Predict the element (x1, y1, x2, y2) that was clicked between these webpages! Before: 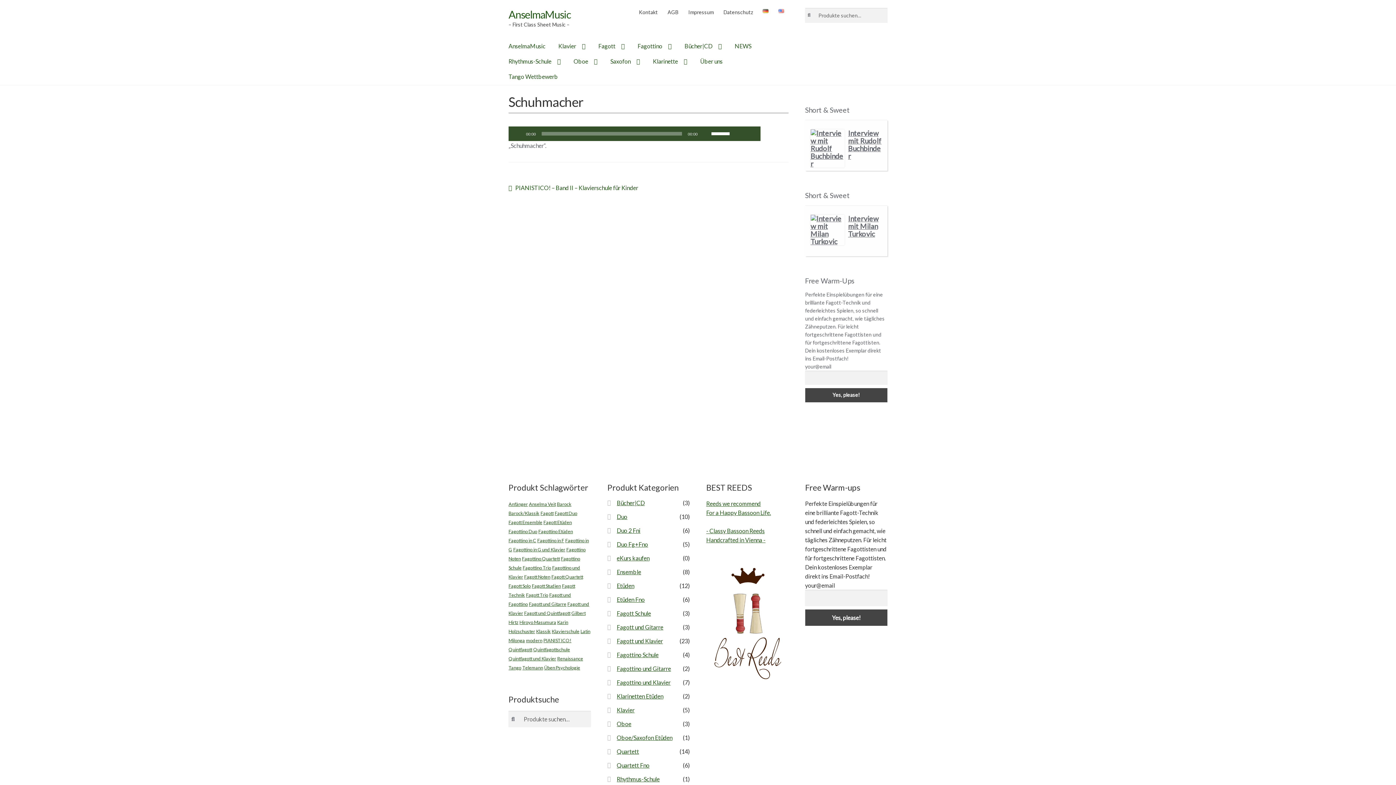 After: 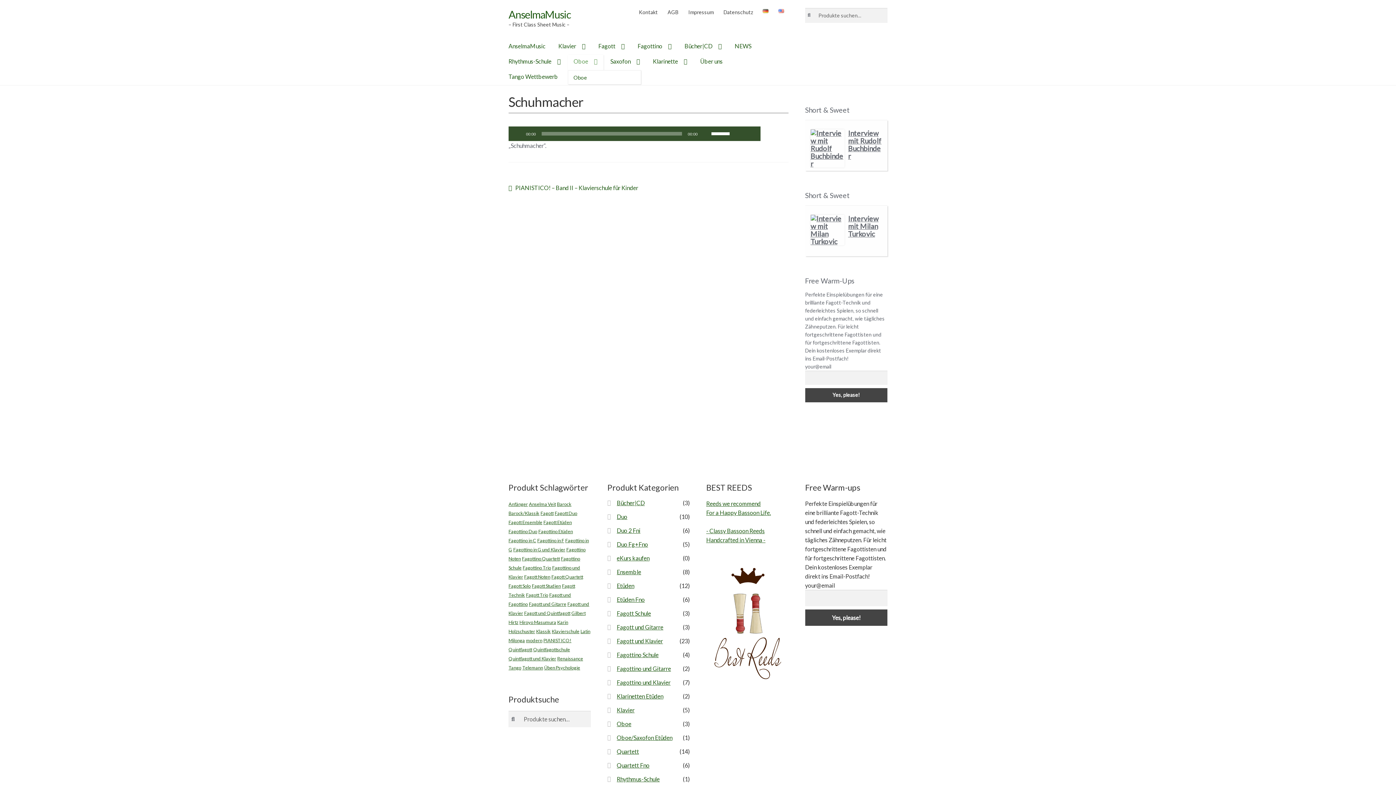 Action: label: Oboe bbox: (567, 55, 603, 70)